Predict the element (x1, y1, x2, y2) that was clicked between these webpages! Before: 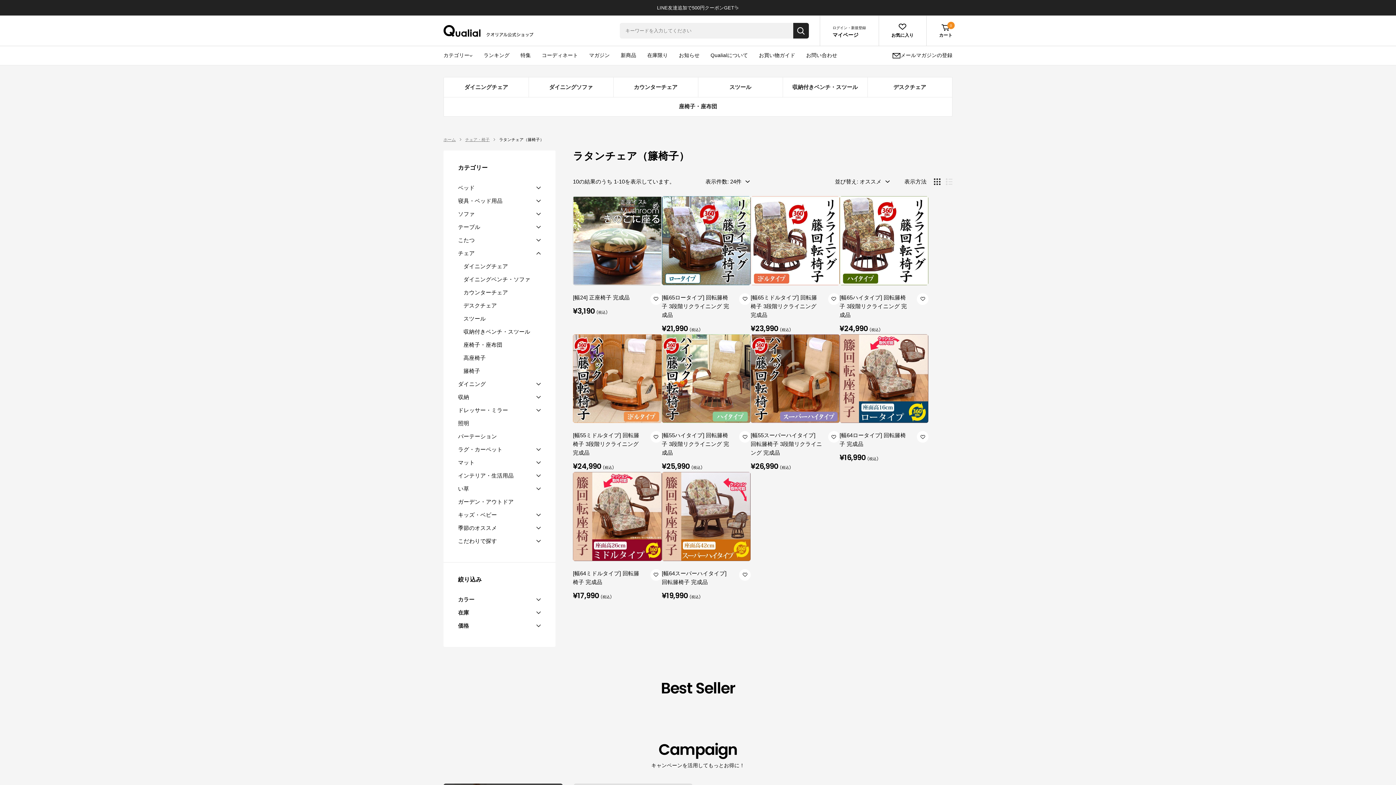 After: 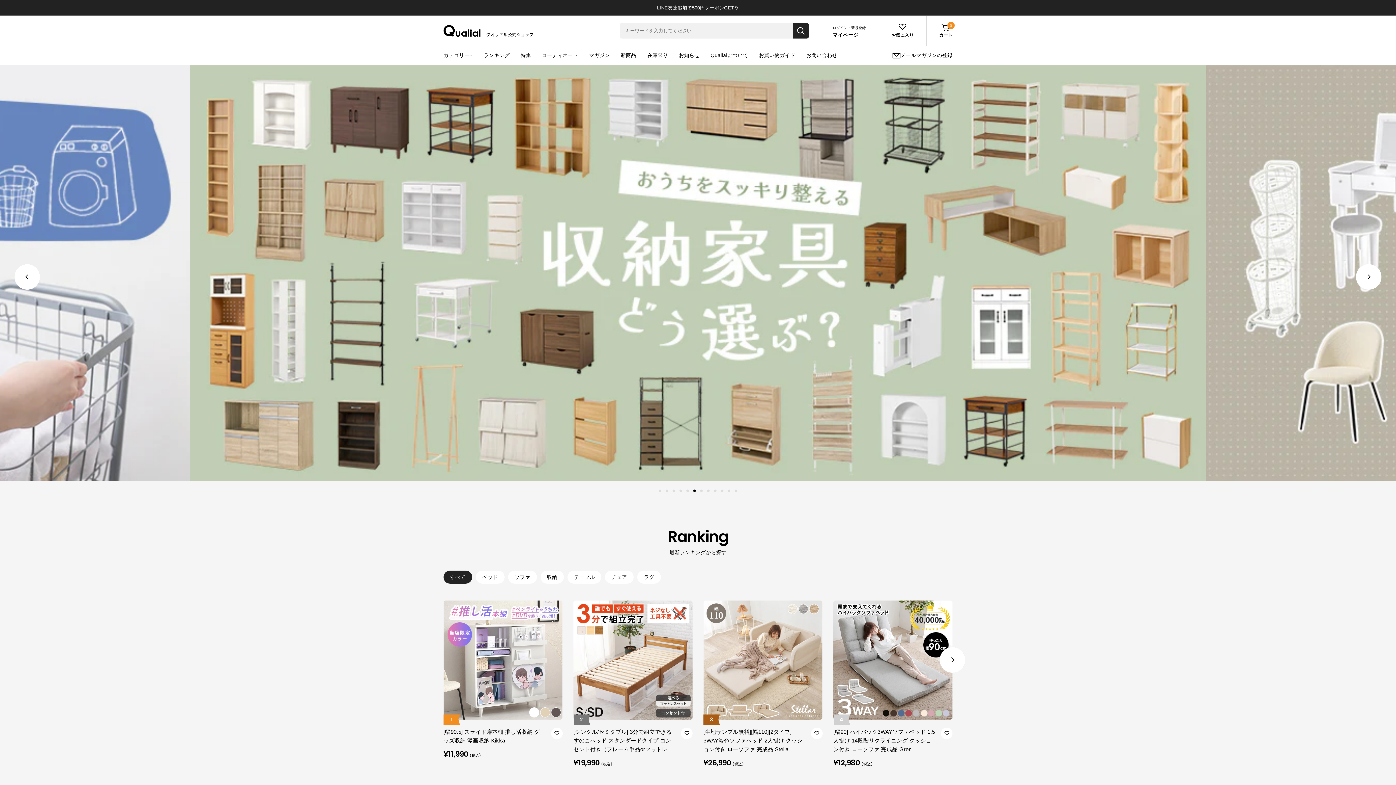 Action: bbox: (443, 24, 533, 36) label: クオリアル公式ショップ